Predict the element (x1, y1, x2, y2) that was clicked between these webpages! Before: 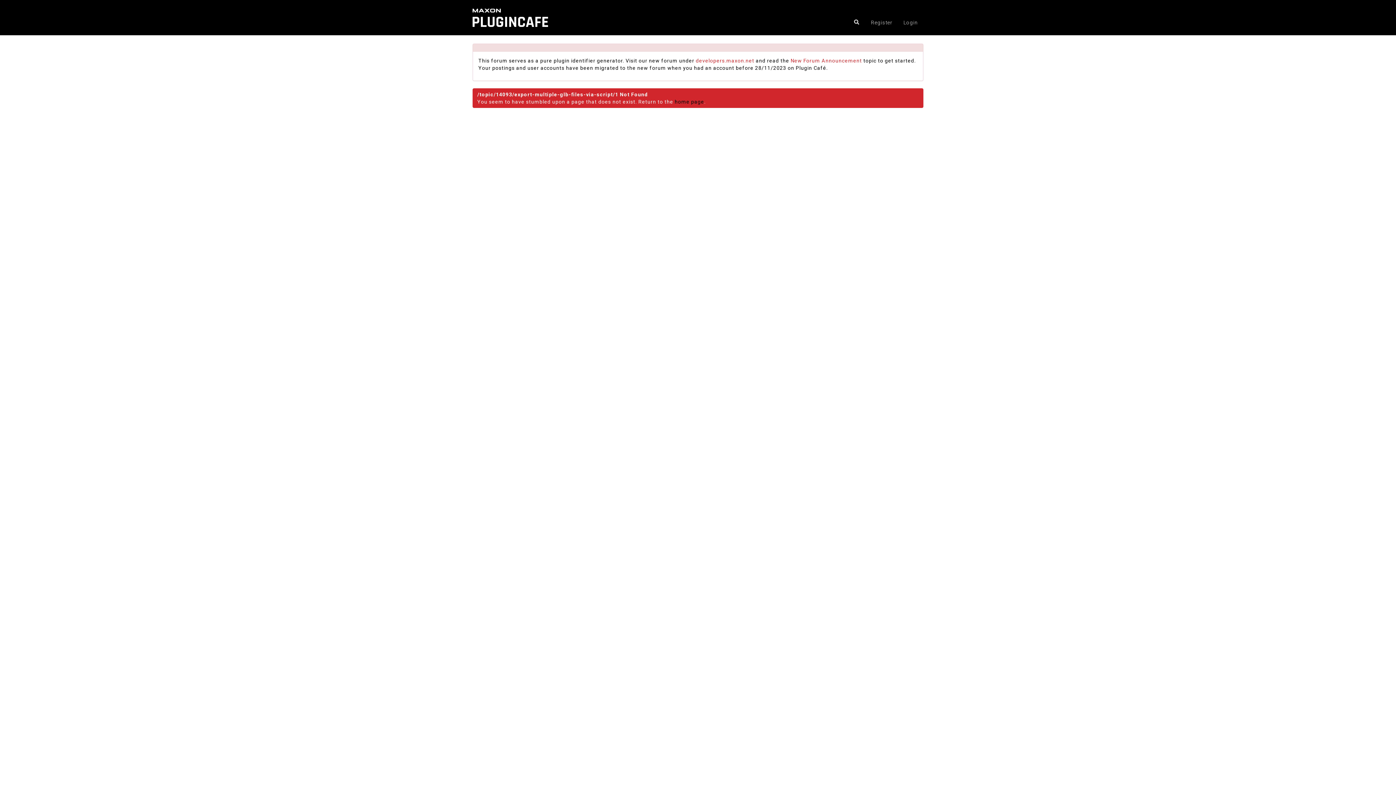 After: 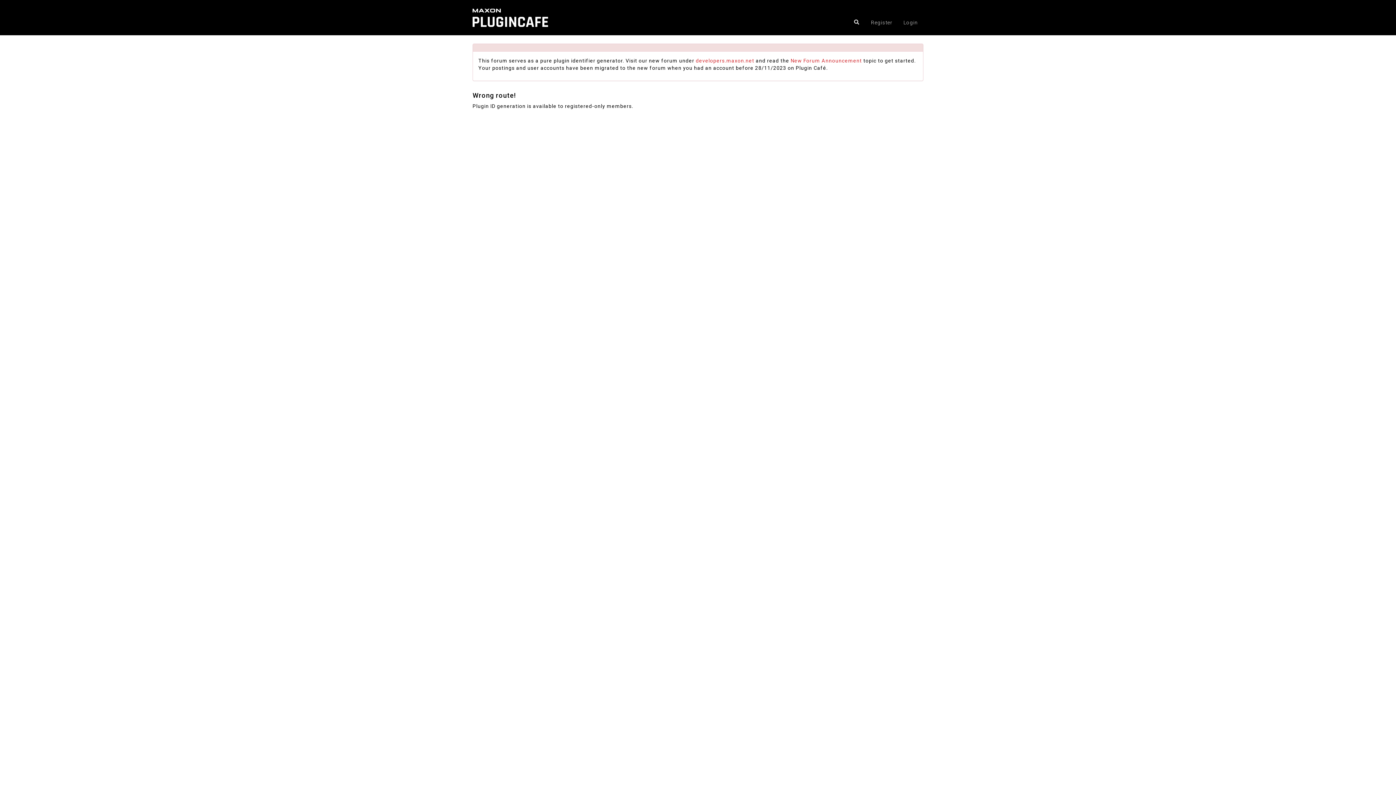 Action: bbox: (472, 5, 584, 10)